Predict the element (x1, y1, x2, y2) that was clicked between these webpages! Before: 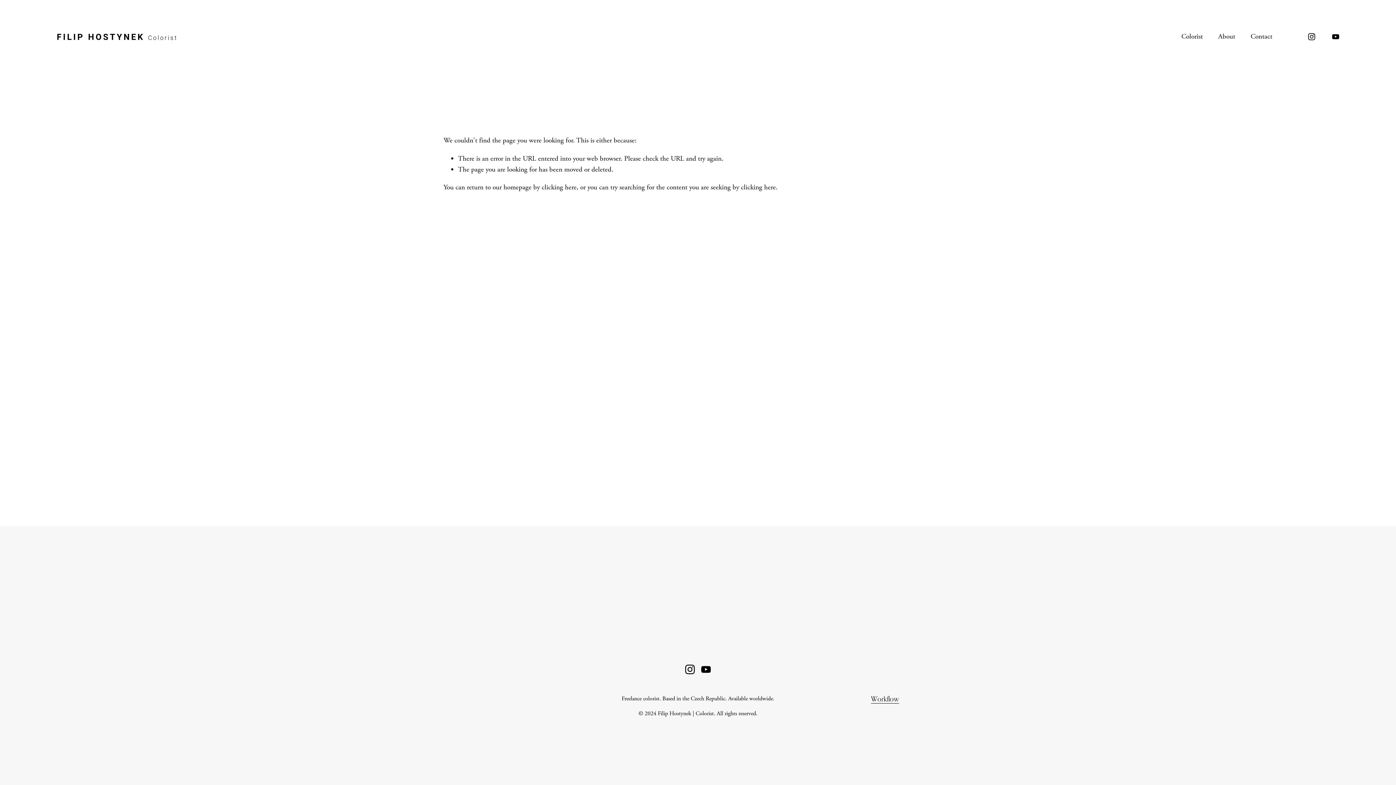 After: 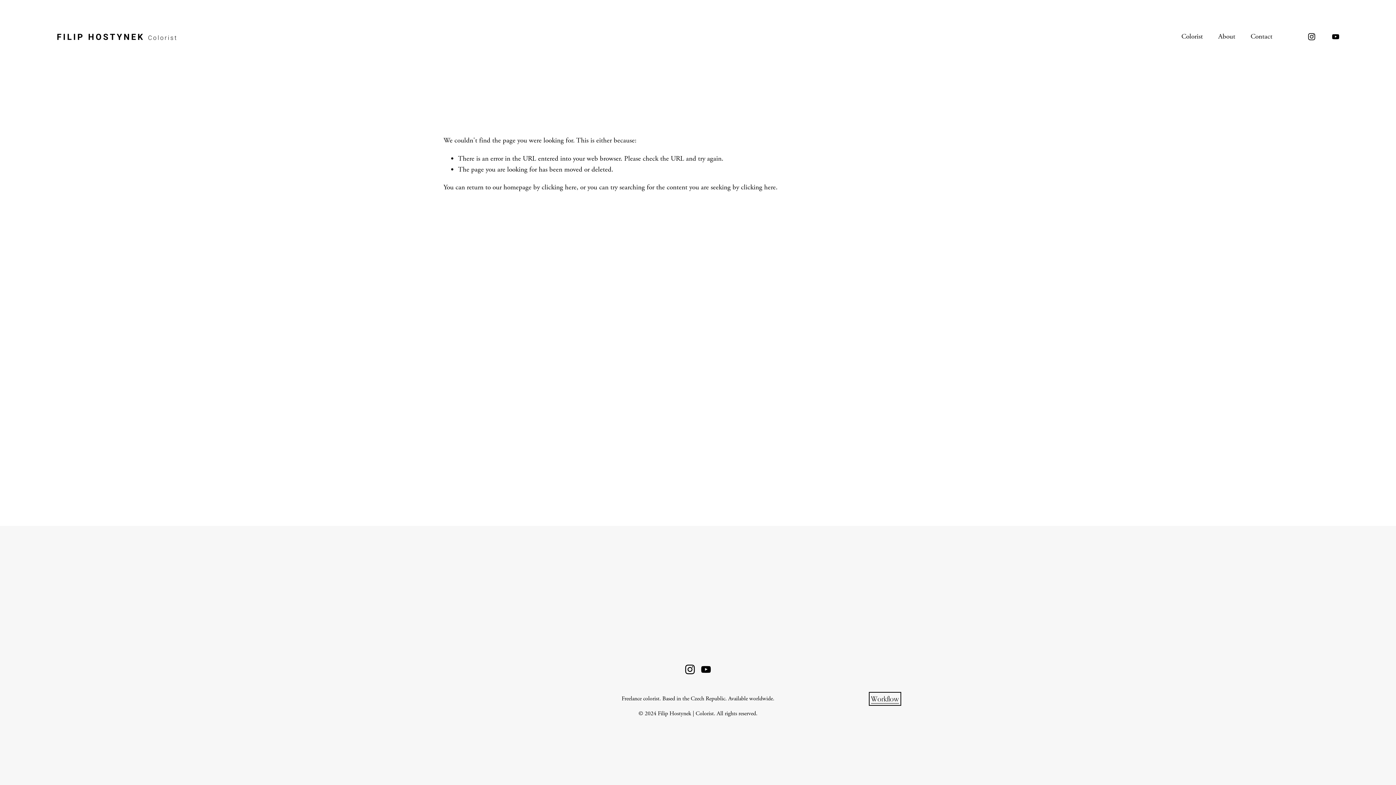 Action: label: Workflow bbox: (871, 694, 899, 704)